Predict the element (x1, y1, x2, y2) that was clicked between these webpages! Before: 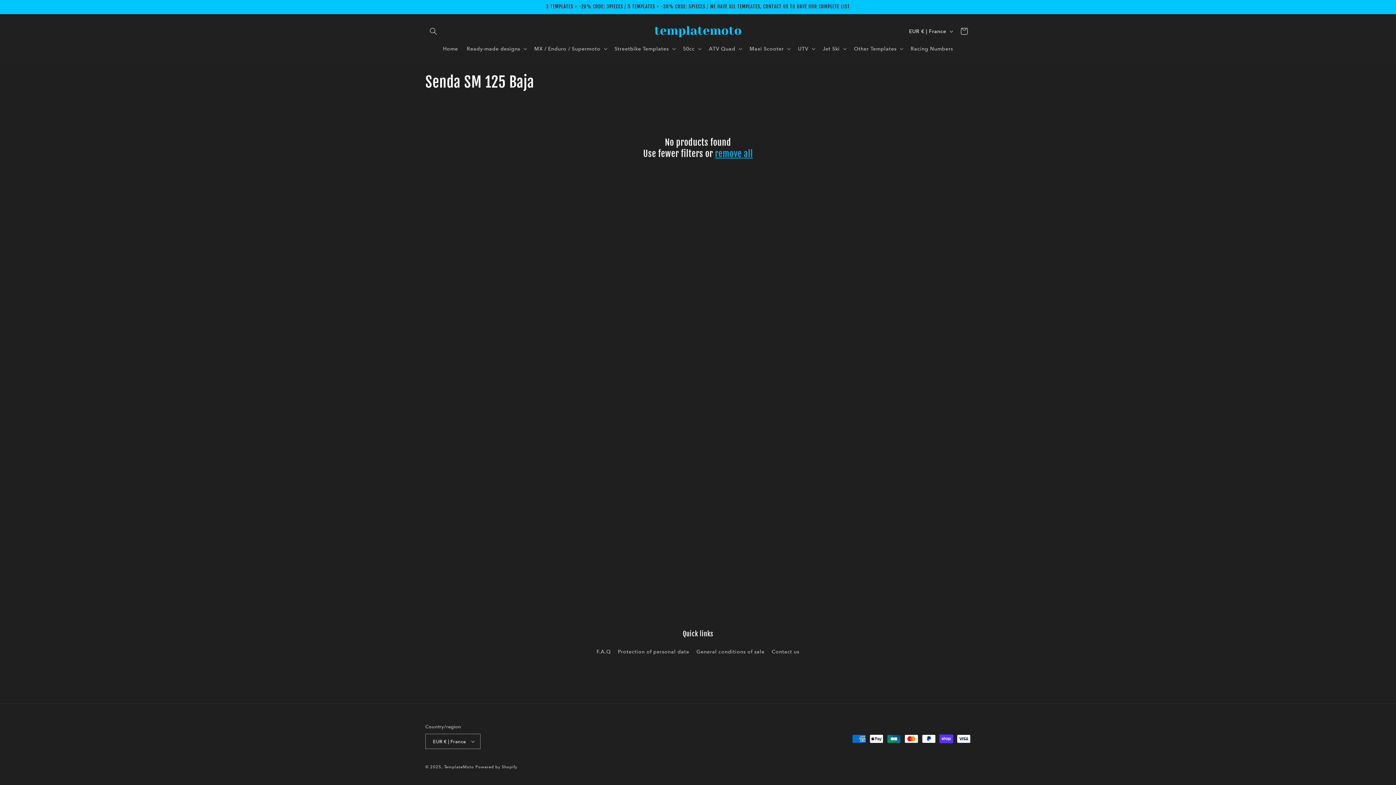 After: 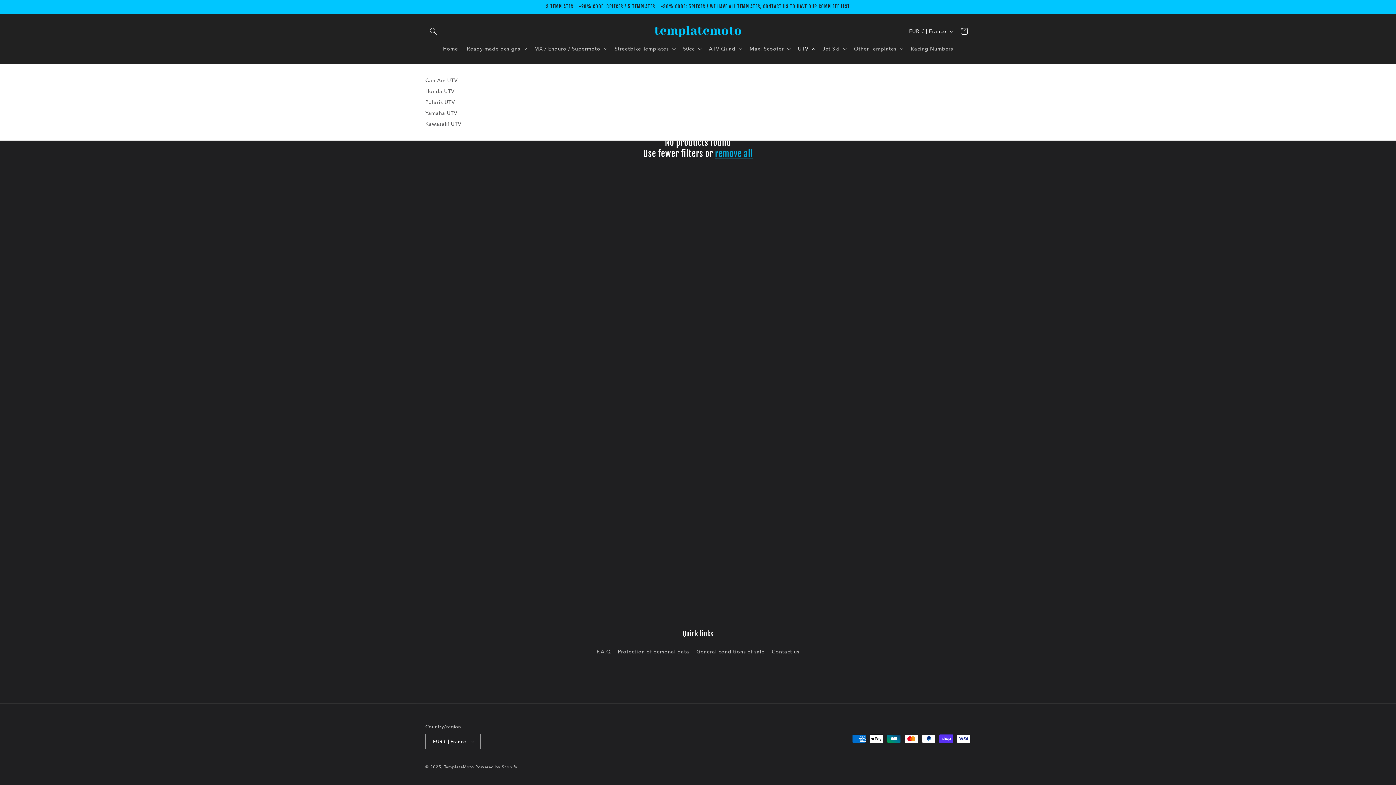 Action: bbox: (793, 41, 818, 56) label: UTV